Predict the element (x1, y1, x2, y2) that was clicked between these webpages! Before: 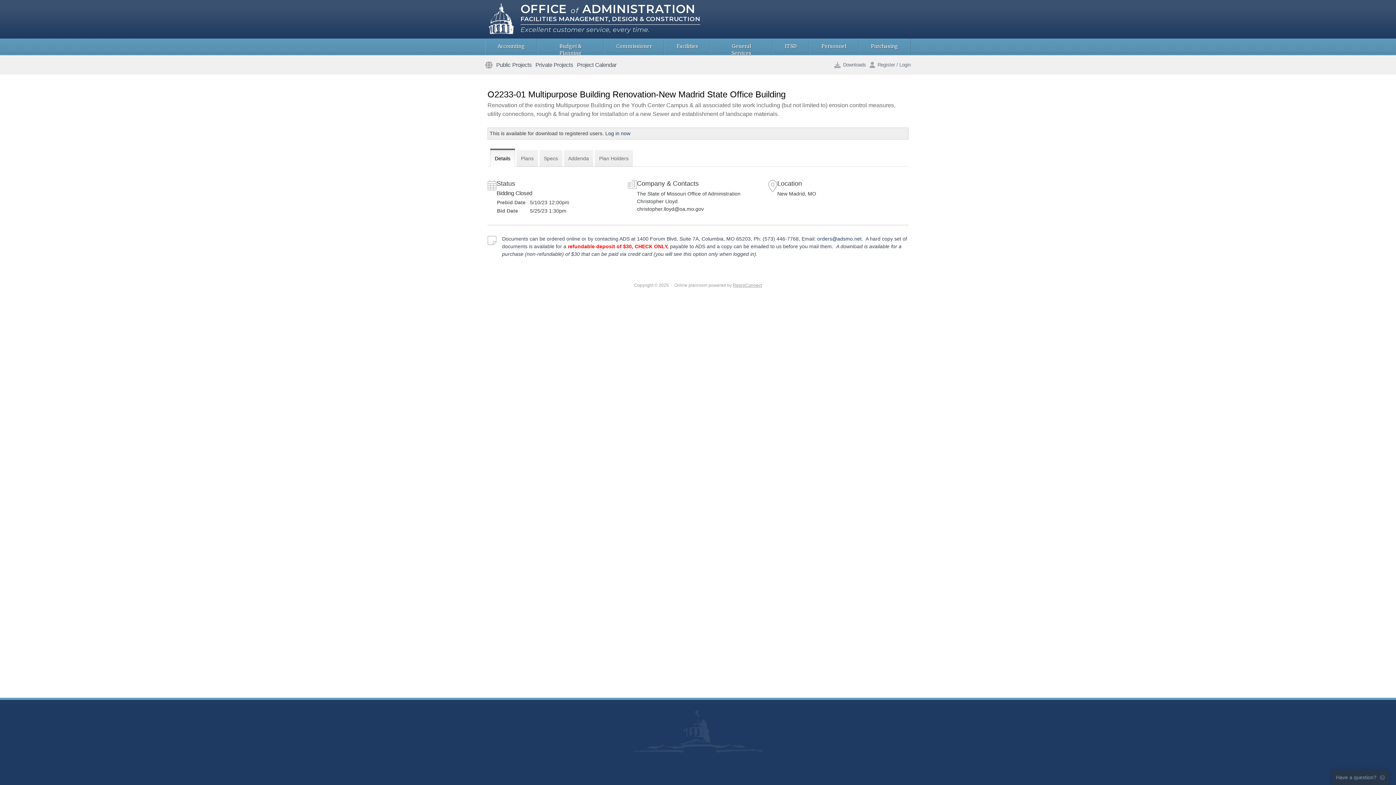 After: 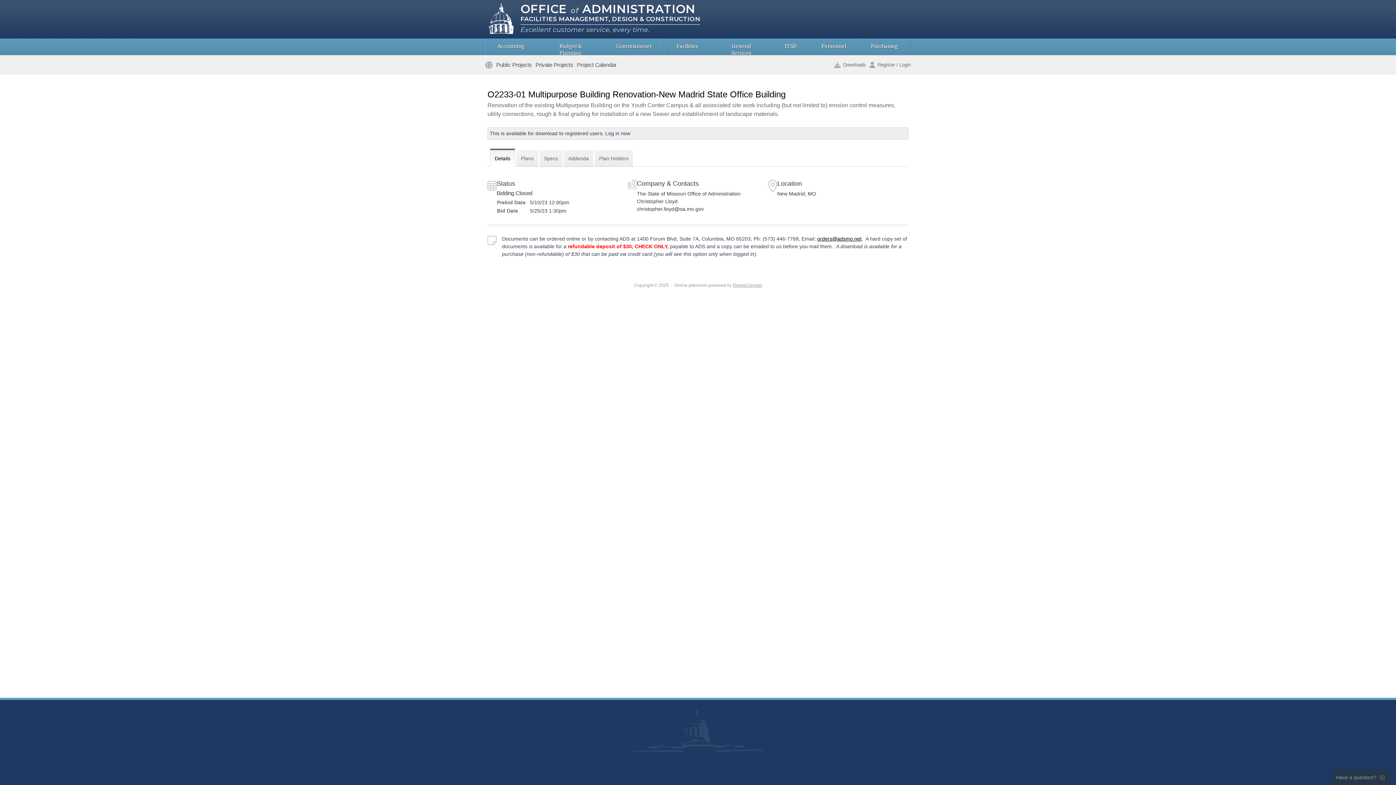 Action: label: orders@adsmo.net bbox: (817, 236, 861, 241)